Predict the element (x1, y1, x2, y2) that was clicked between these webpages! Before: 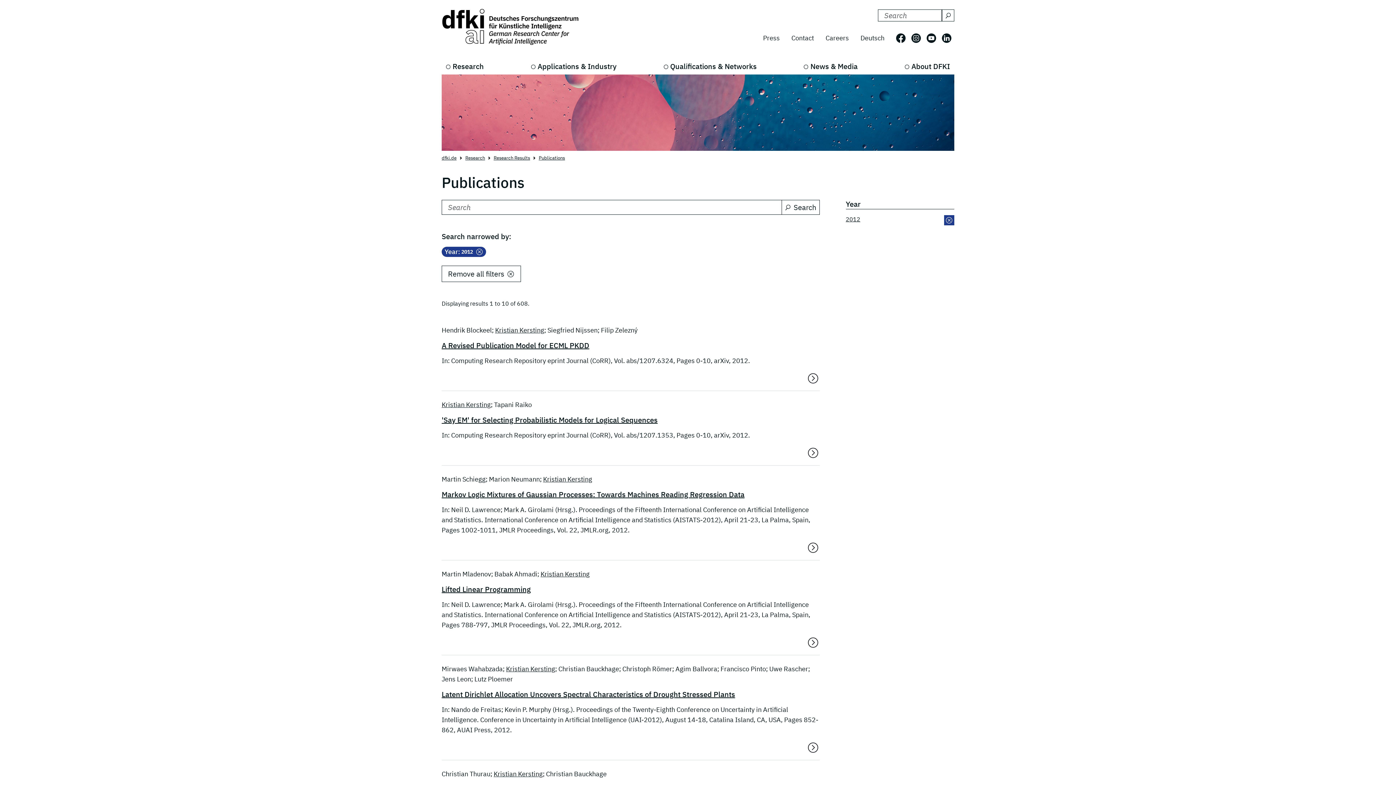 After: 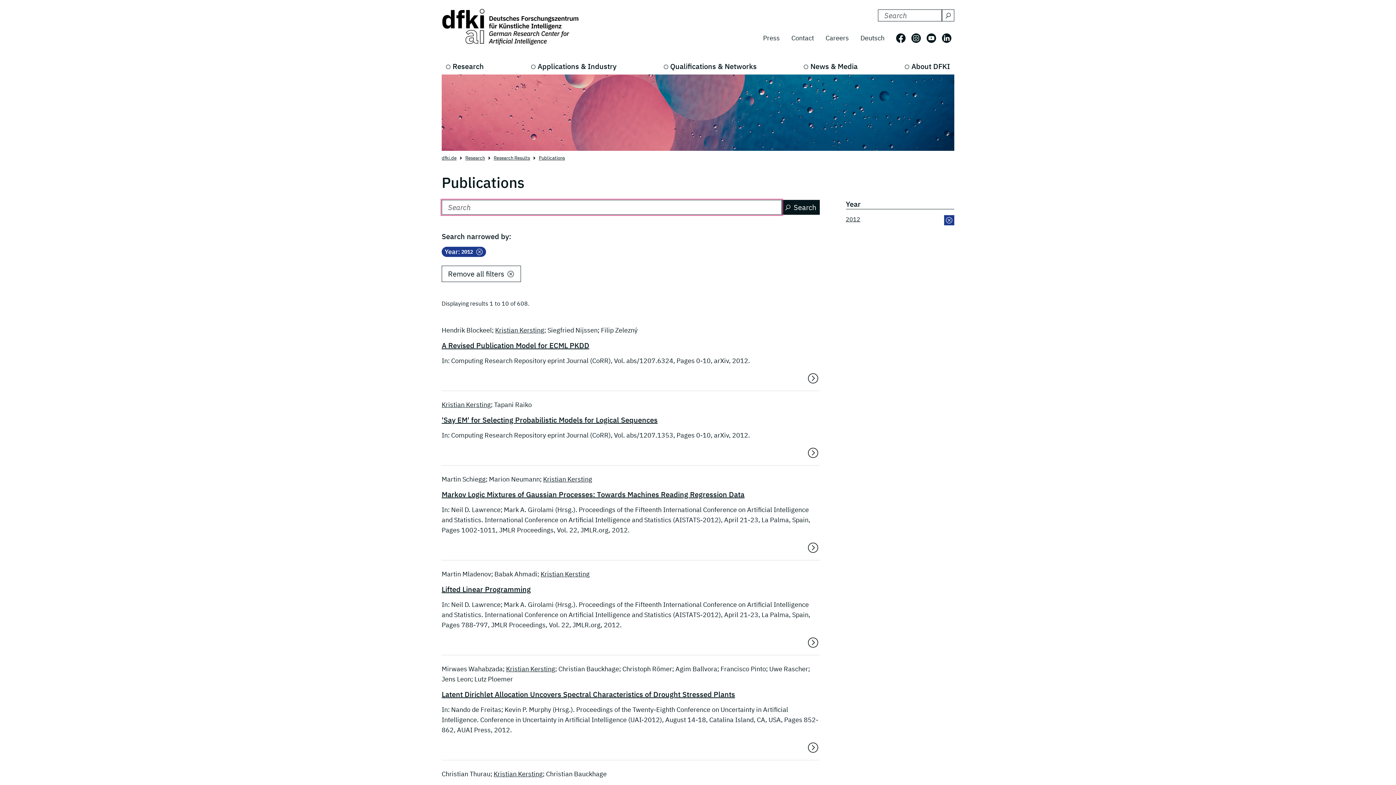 Action: bbox: (781, 200, 819, 214) label: Search